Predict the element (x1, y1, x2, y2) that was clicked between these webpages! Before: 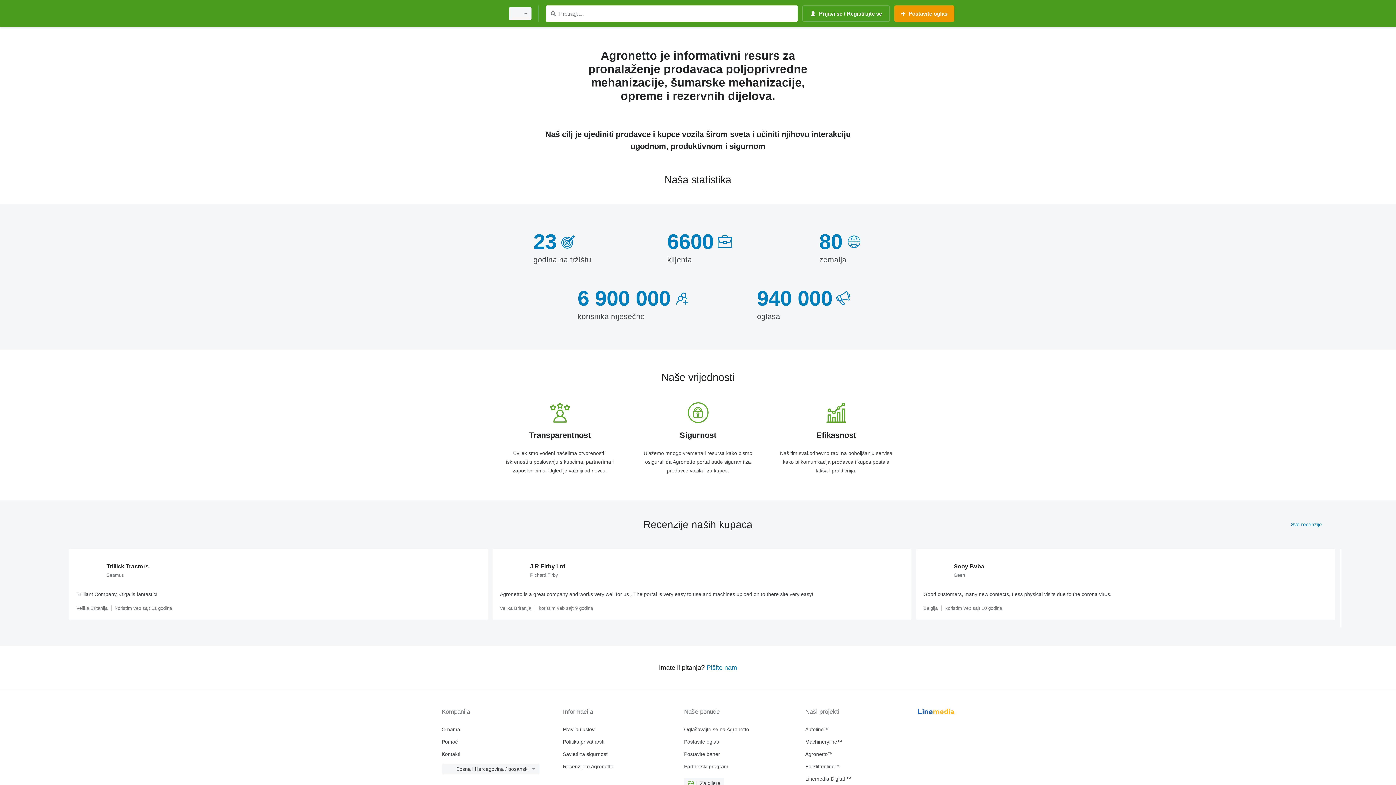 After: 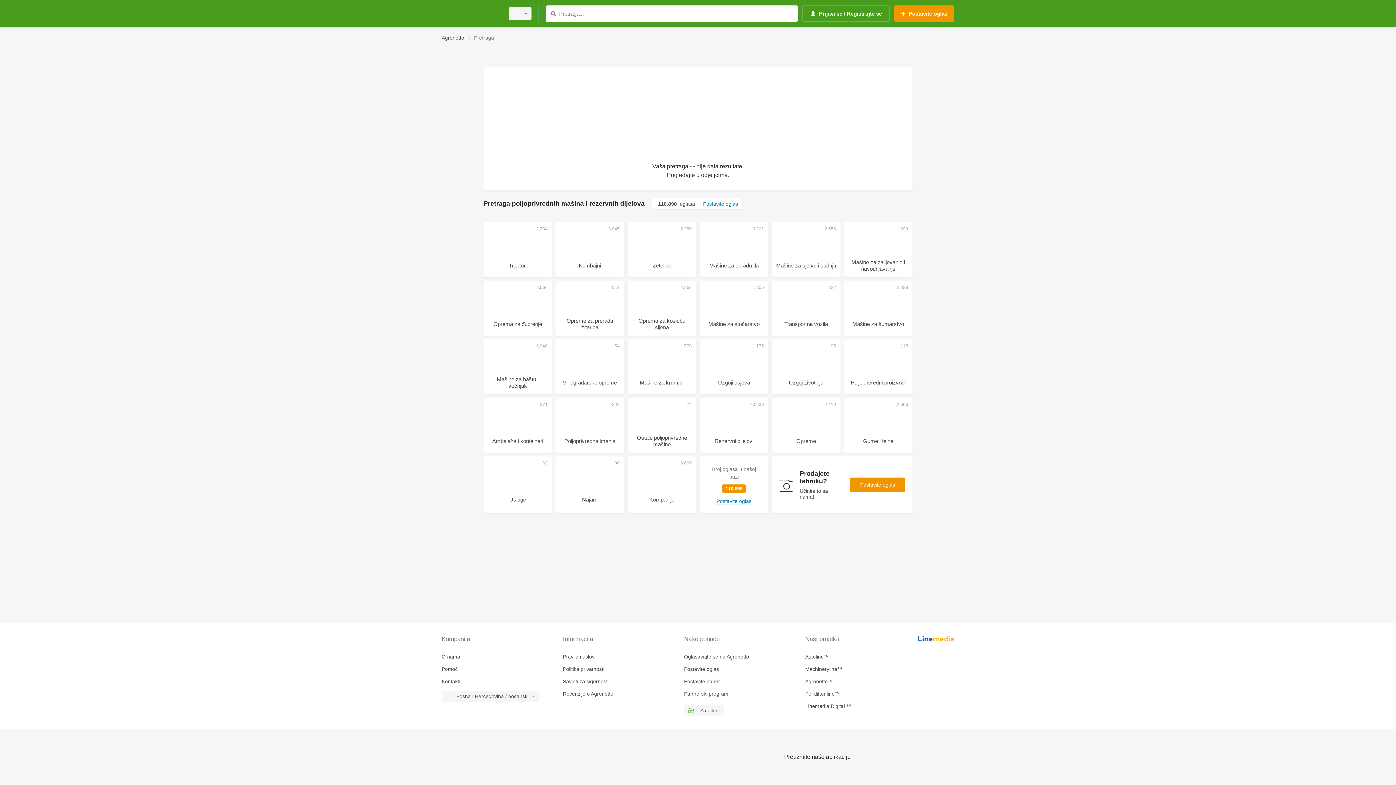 Action: label: Pretraga bbox: (548, 9, 557, 18)